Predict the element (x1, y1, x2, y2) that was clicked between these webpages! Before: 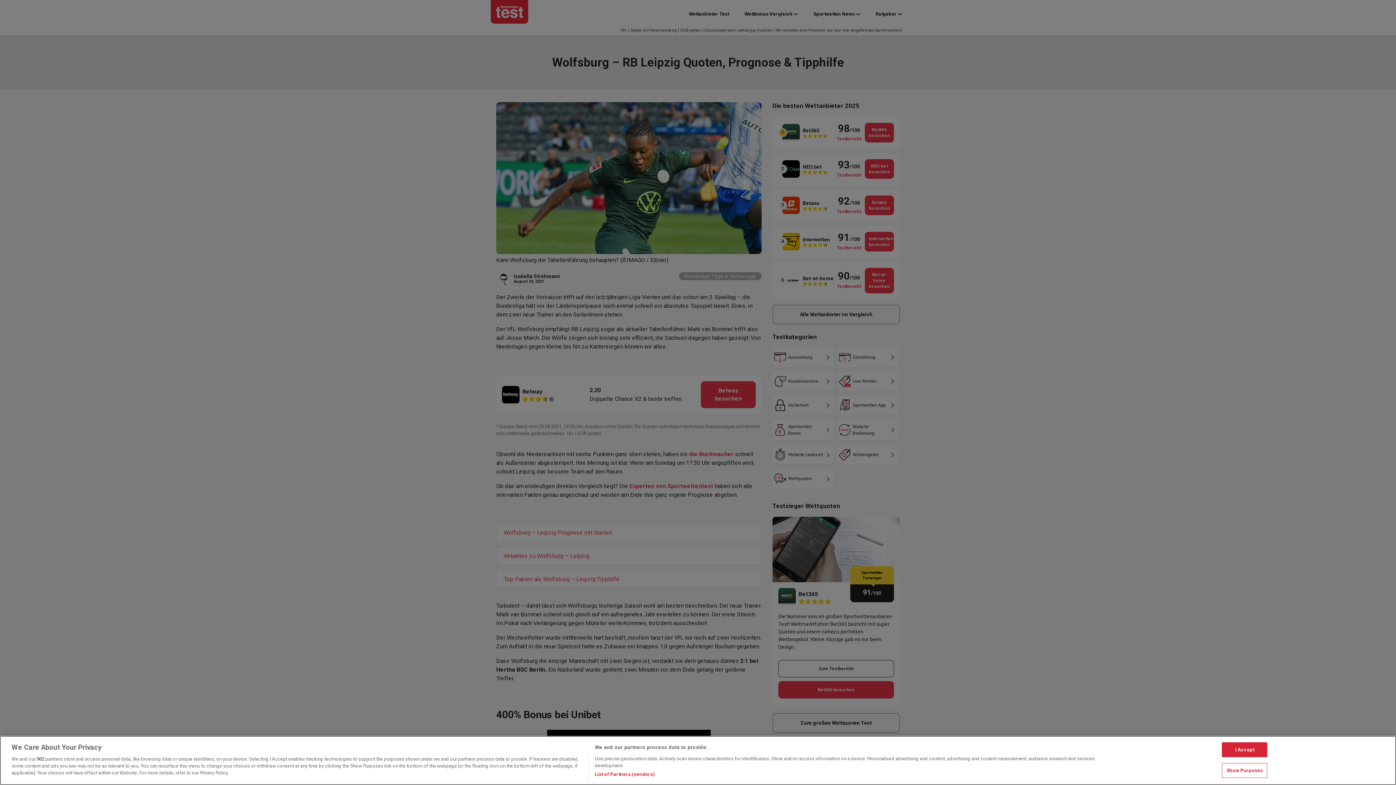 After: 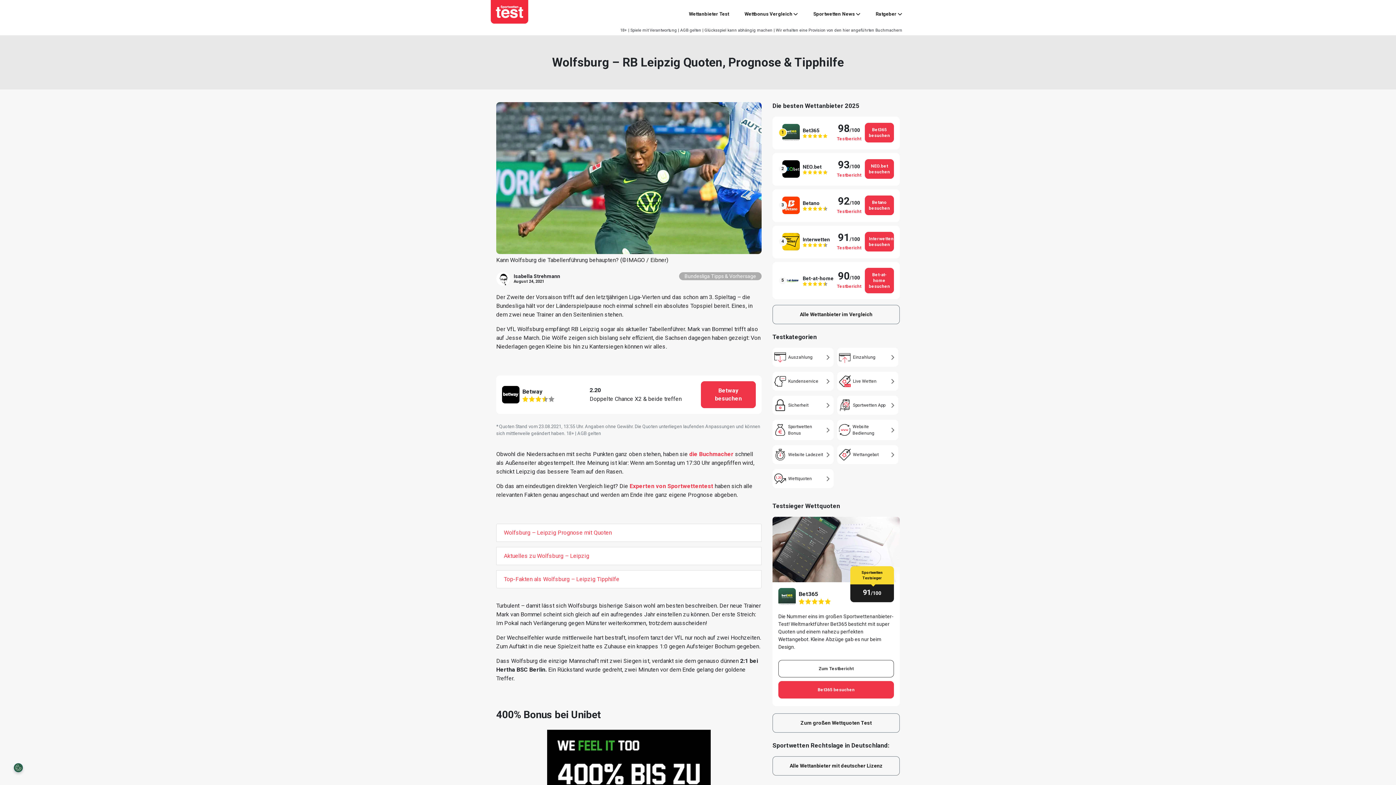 Action: label: I Accept bbox: (1222, 742, 1267, 757)